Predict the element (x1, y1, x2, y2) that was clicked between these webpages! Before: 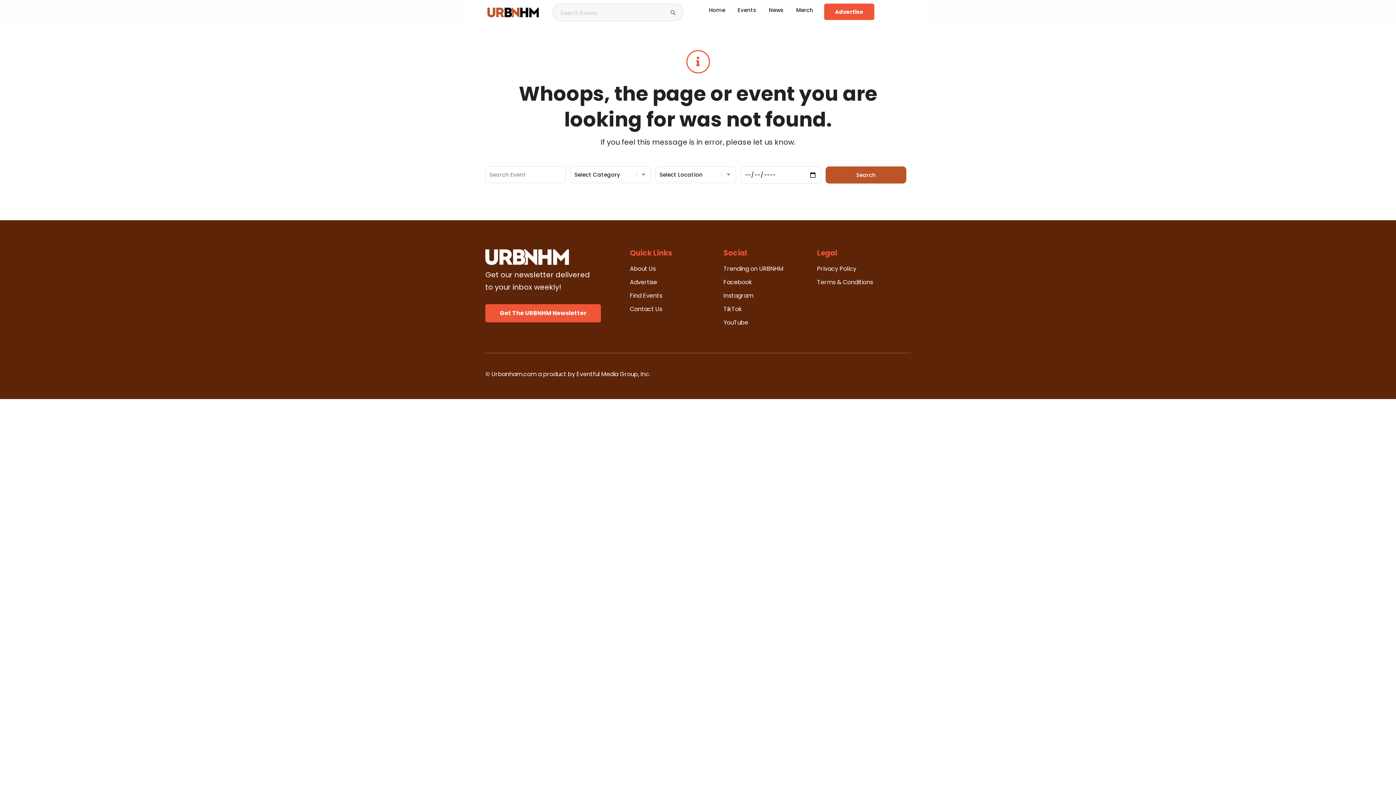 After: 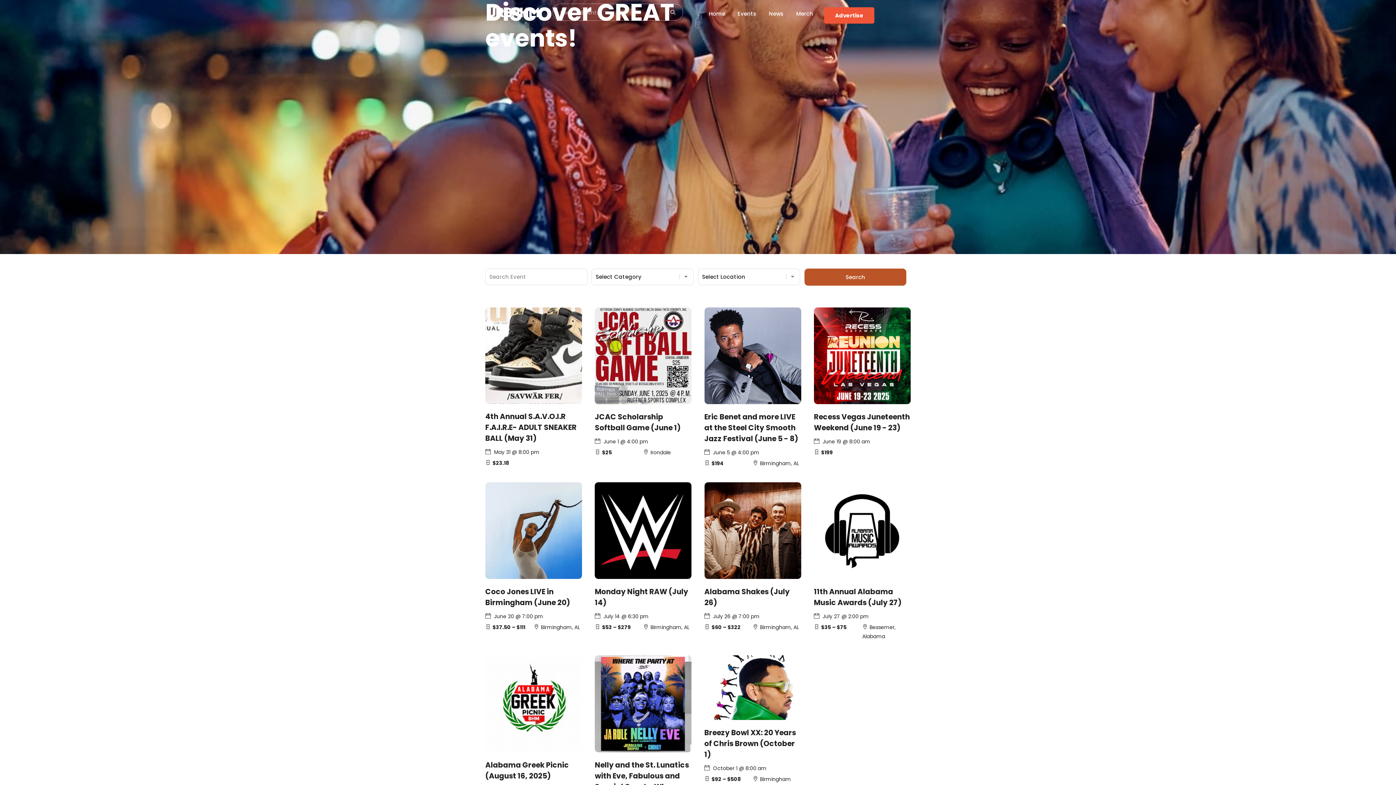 Action: label: Search Events bbox: (663, 4, 682, 20)